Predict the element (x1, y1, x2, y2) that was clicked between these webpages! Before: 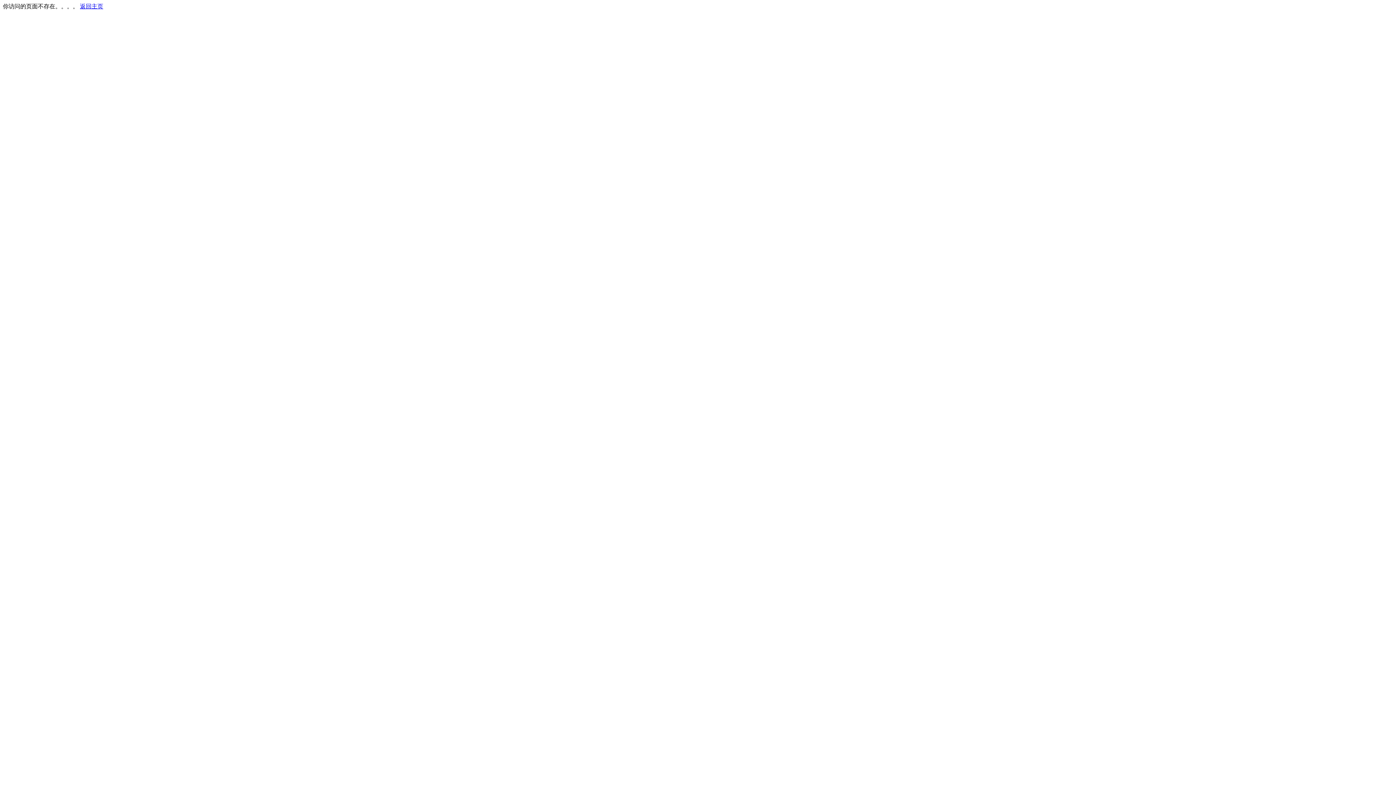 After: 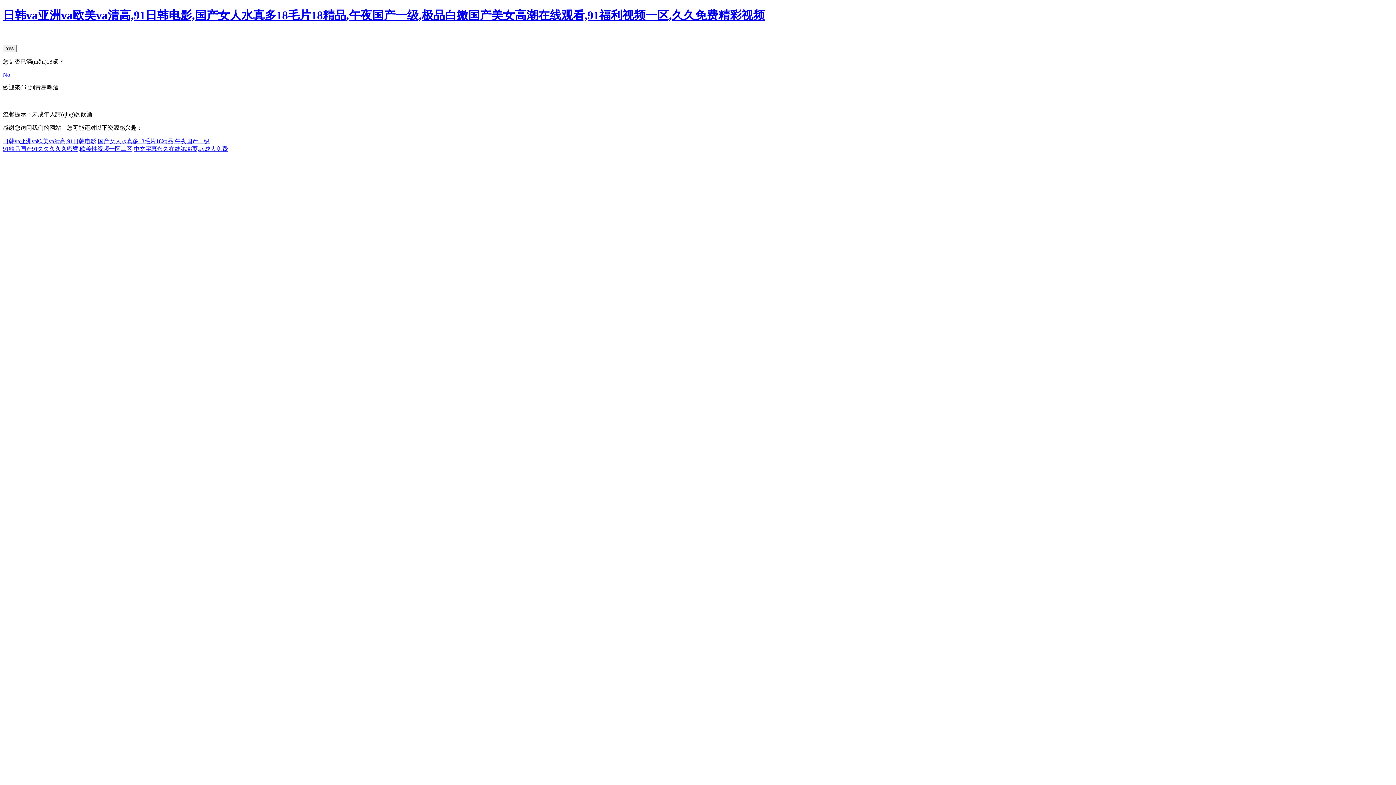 Action: bbox: (80, 3, 103, 9) label: 返回主页